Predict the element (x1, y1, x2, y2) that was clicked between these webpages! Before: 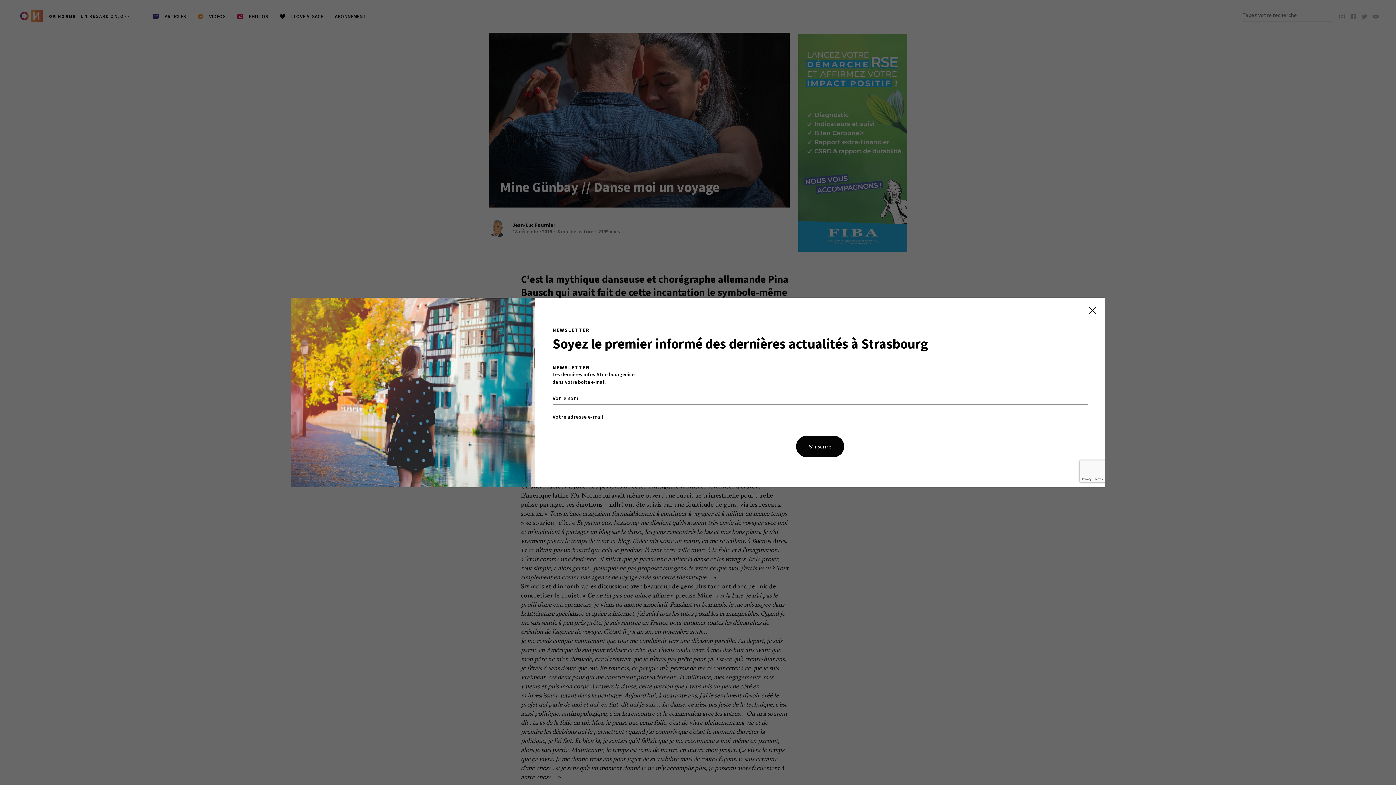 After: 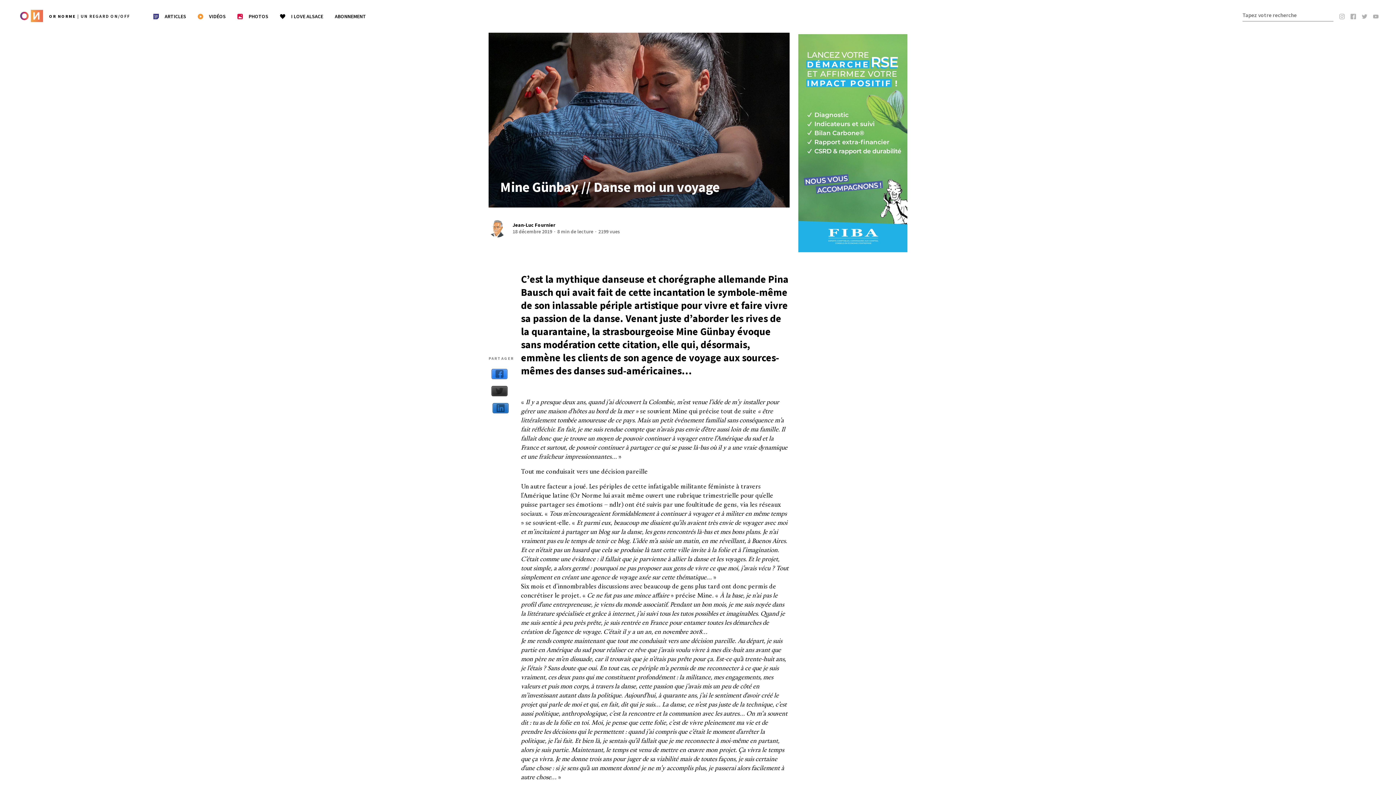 Action: bbox: (1085, 306, 1096, 314)